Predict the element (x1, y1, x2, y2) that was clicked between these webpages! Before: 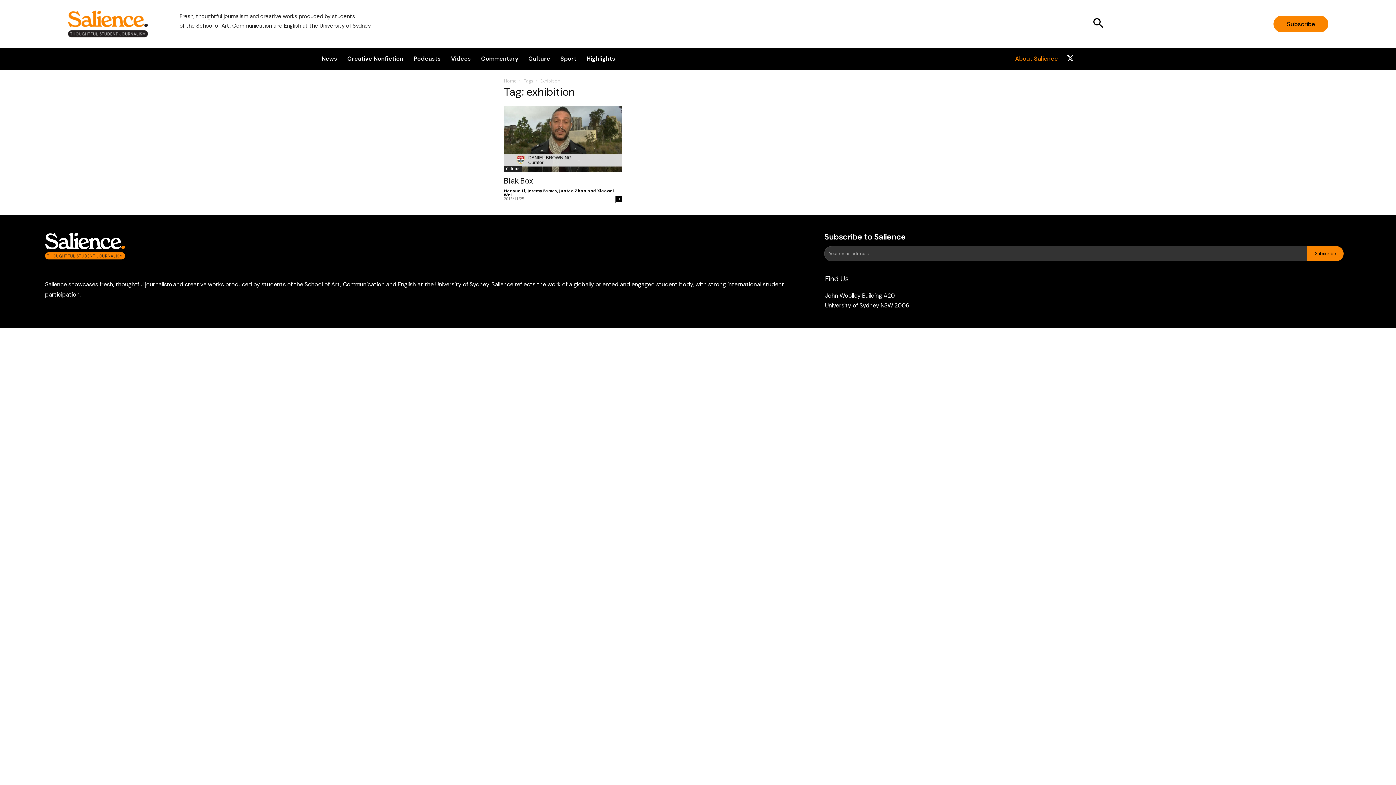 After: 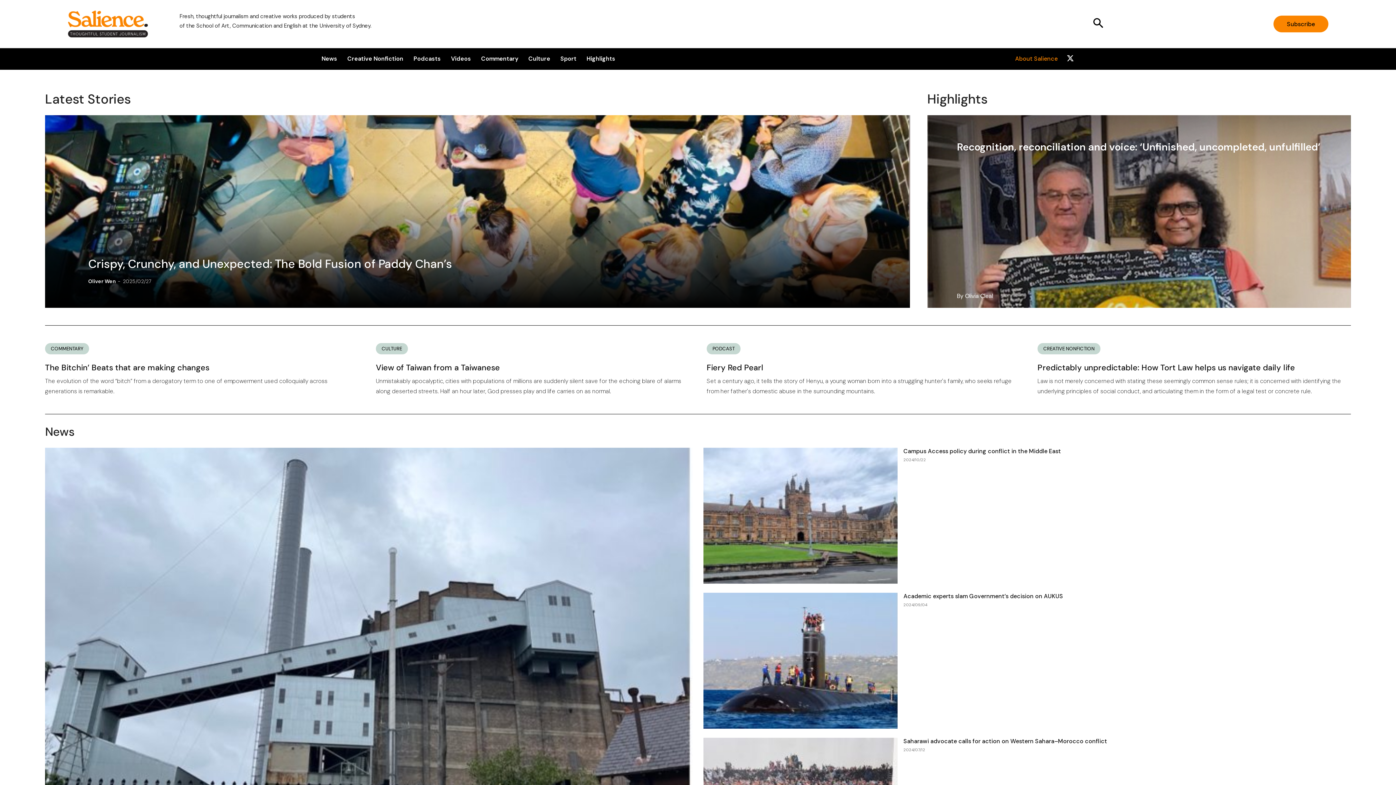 Action: bbox: (45, 232, 782, 259)